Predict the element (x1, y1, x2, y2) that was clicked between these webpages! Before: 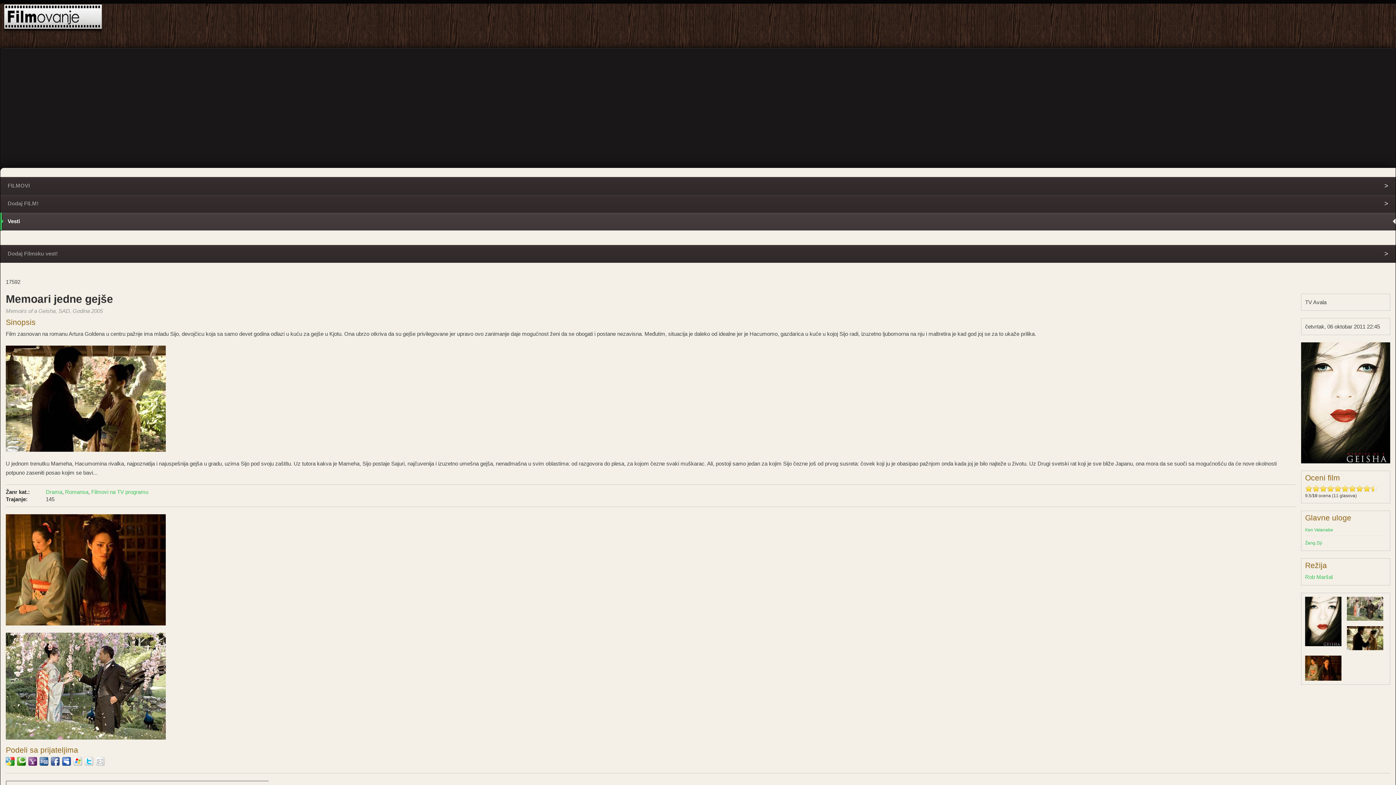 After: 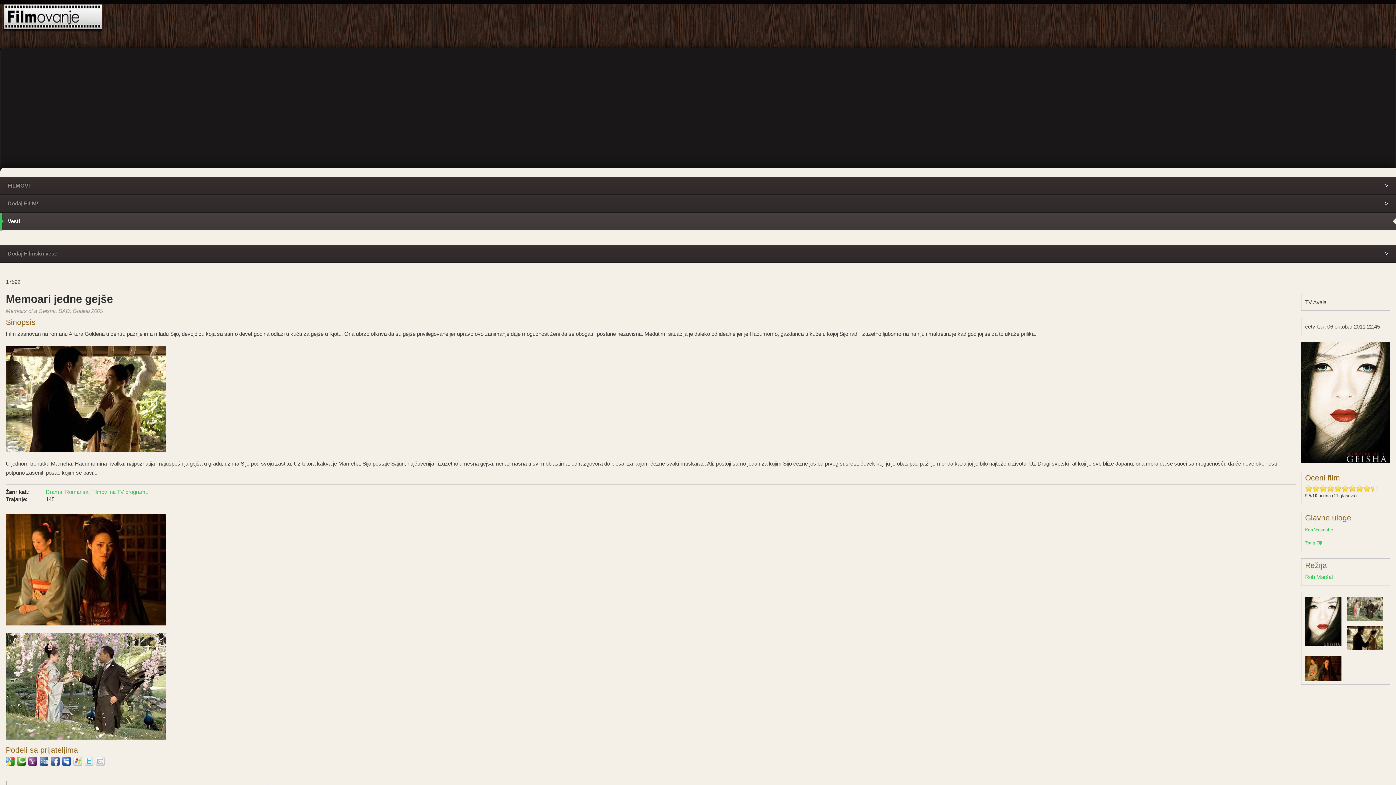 Action: bbox: (28, 757, 37, 766)